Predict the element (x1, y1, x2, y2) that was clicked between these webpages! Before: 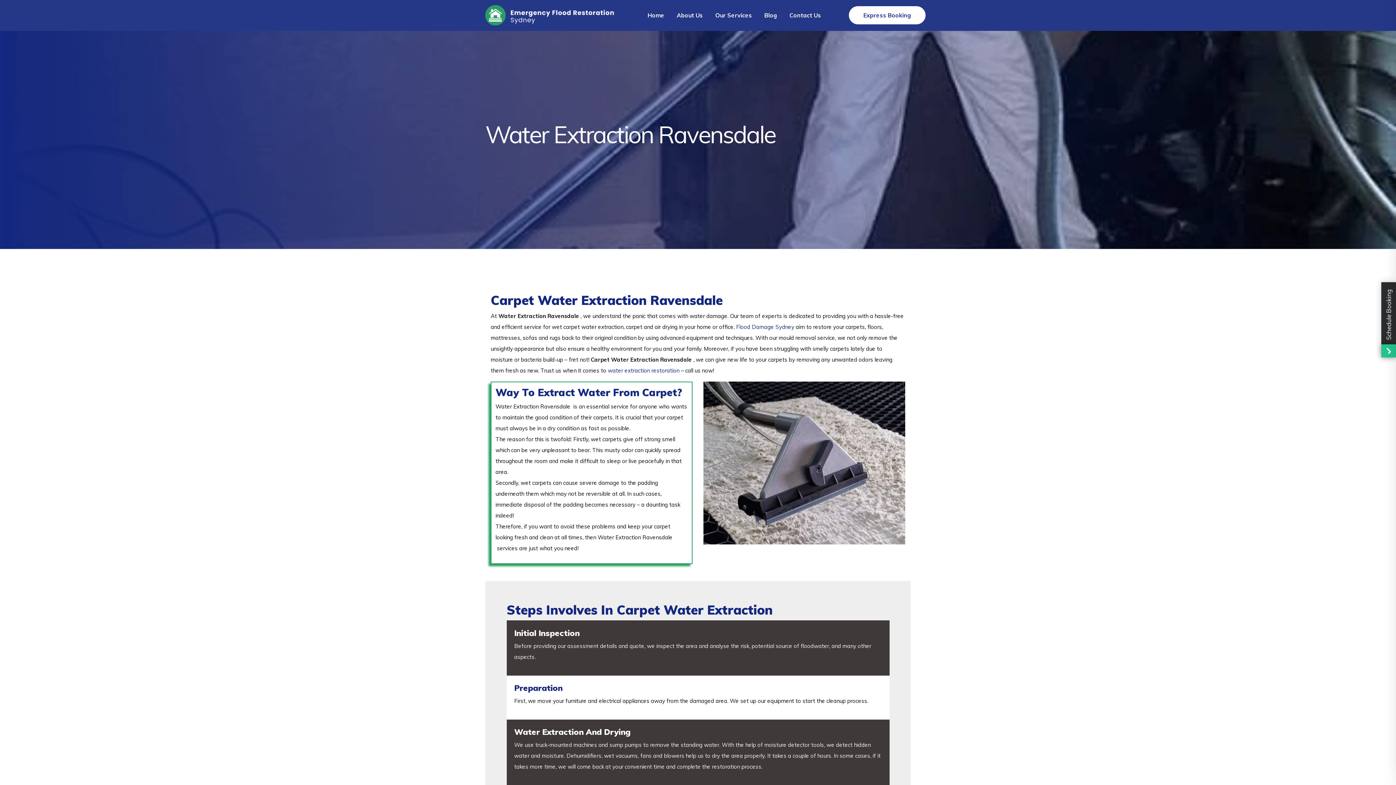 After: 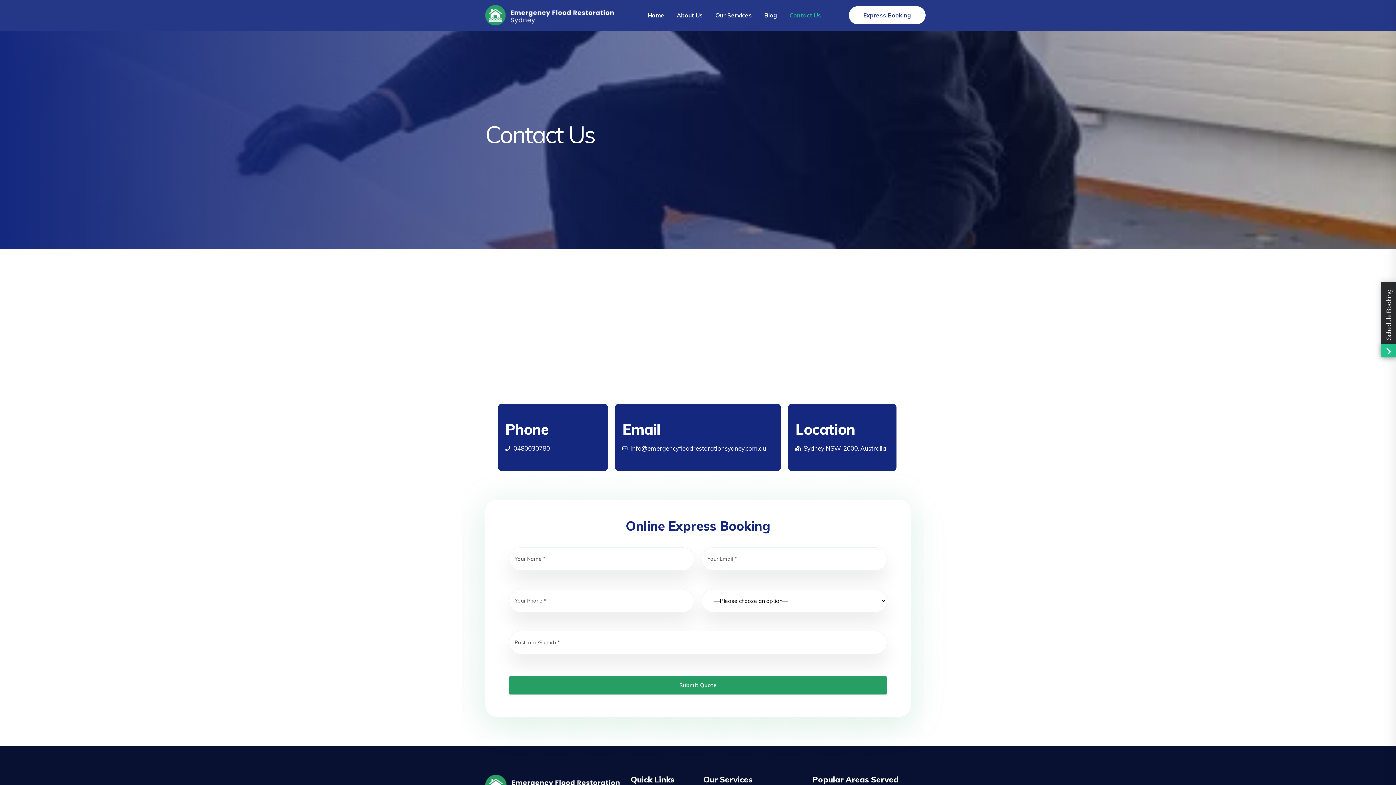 Action: label: Contact Us bbox: (789, 0, 821, 30)